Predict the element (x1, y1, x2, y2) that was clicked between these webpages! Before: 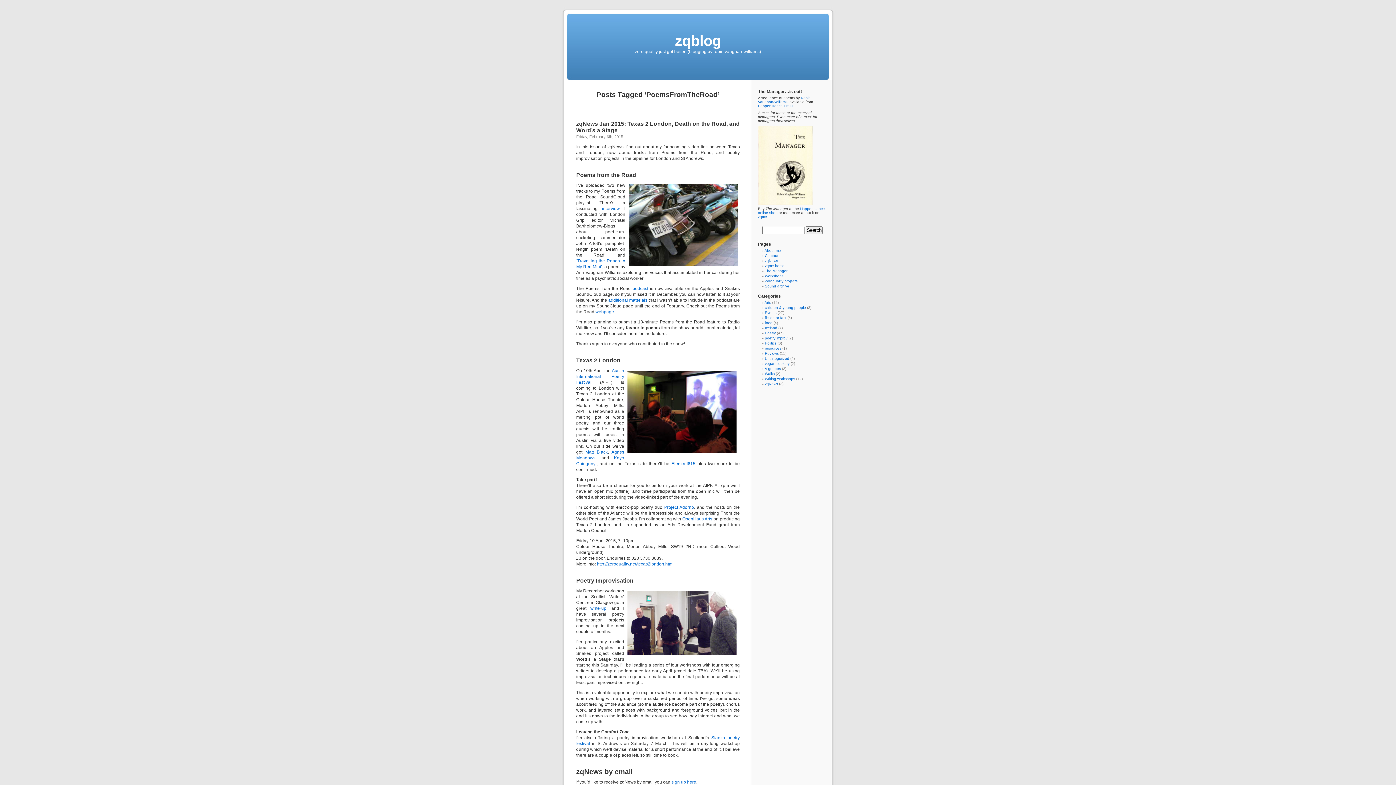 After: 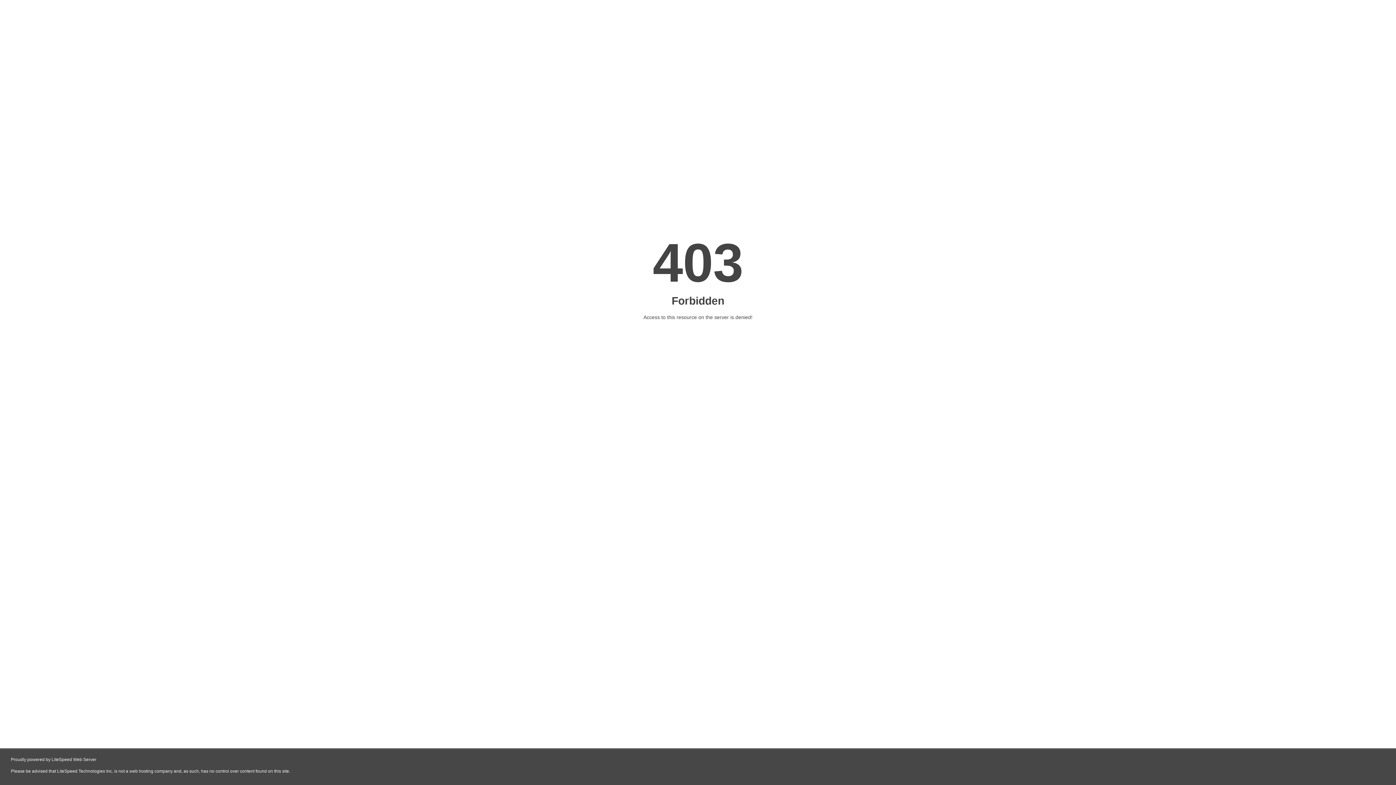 Action: bbox: (758, 201, 812, 205)